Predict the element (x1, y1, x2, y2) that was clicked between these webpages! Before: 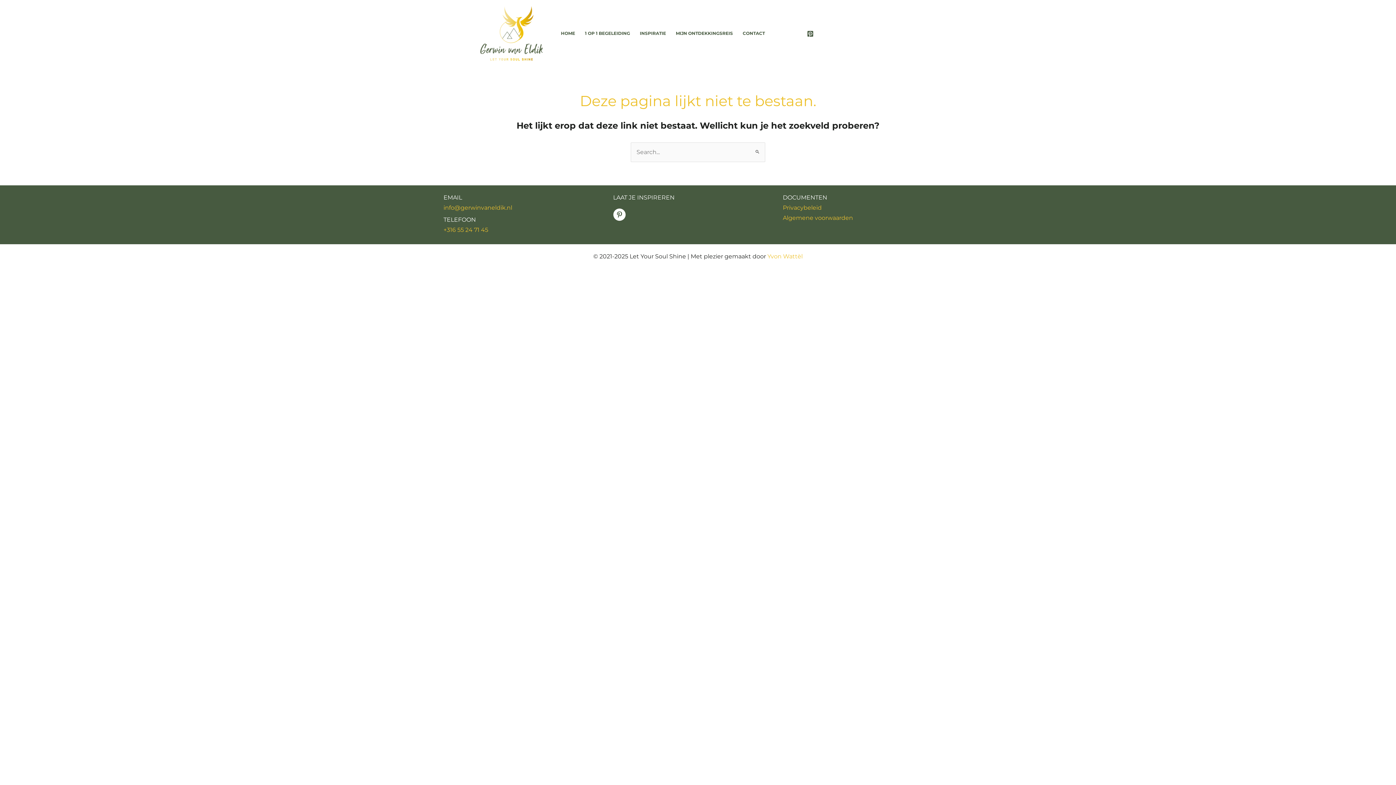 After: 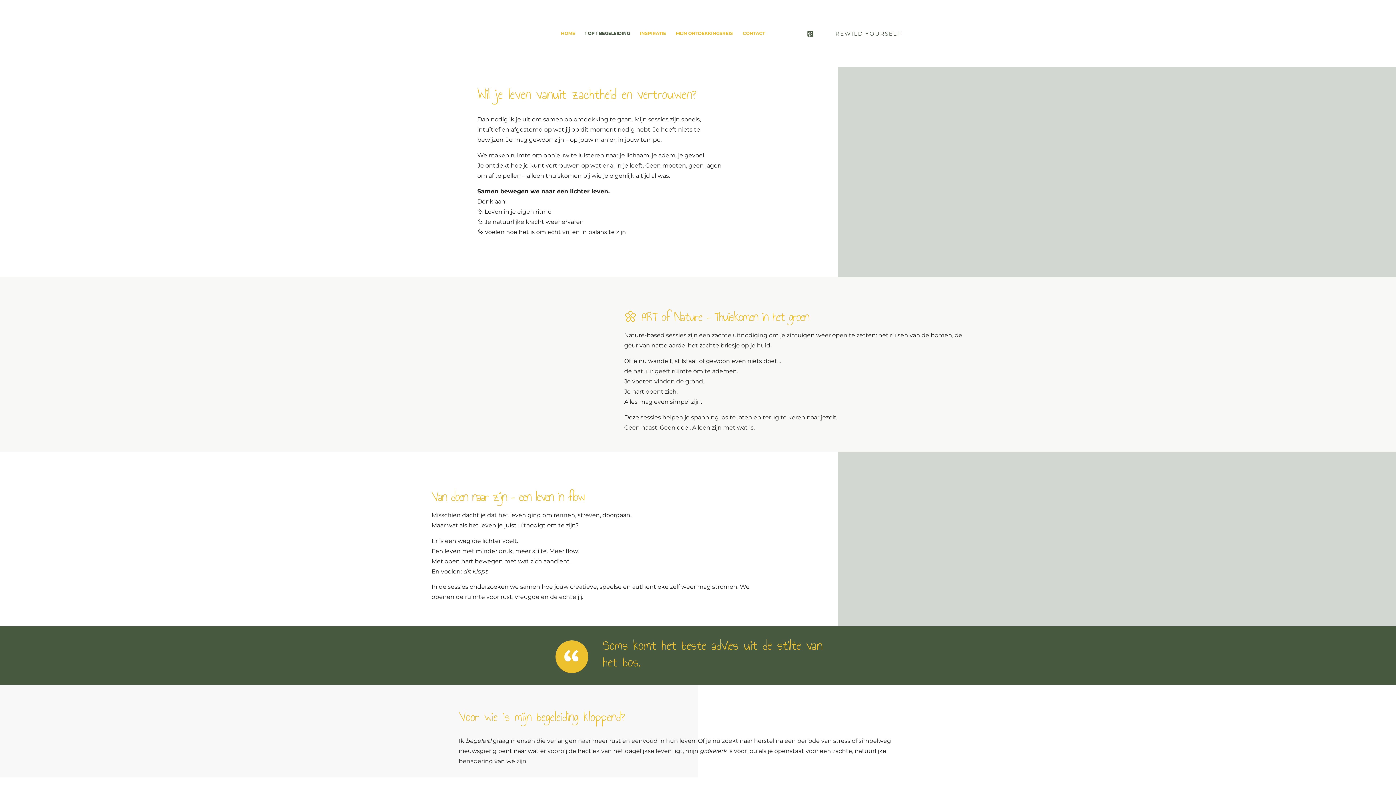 Action: bbox: (580, 28, 635, 38) label: 1 OP 1 BEGELEIDING